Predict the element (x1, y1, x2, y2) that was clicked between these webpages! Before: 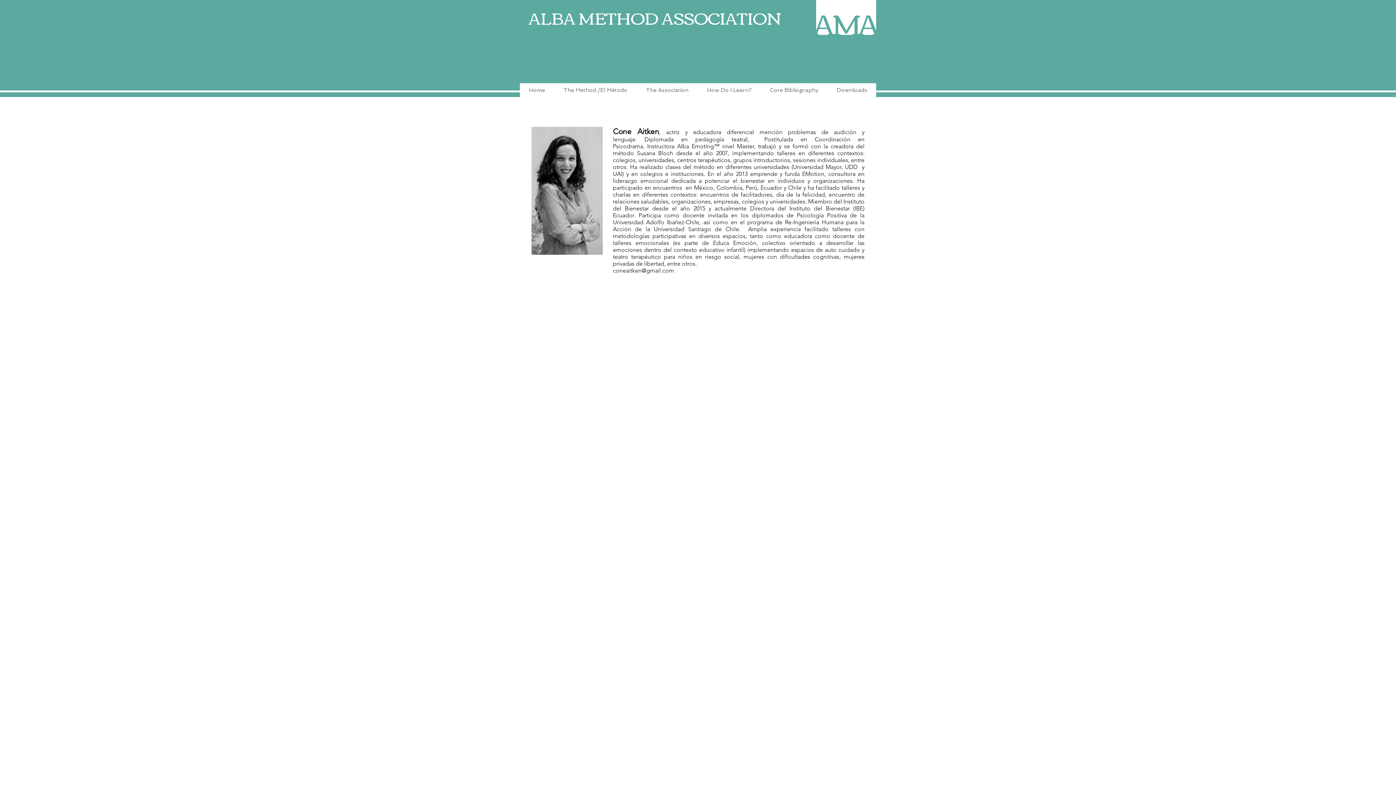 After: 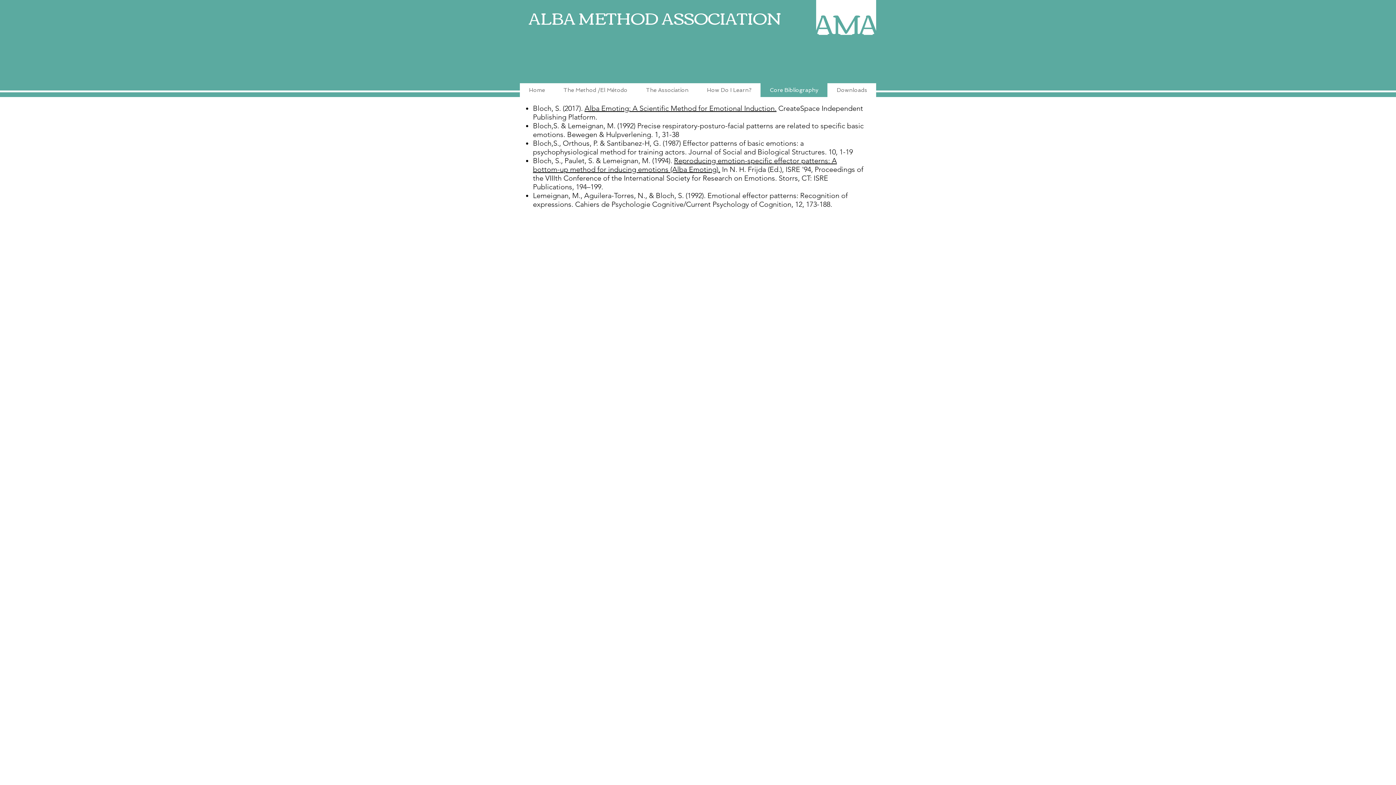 Action: label: Core Bibliography bbox: (760, 83, 827, 97)